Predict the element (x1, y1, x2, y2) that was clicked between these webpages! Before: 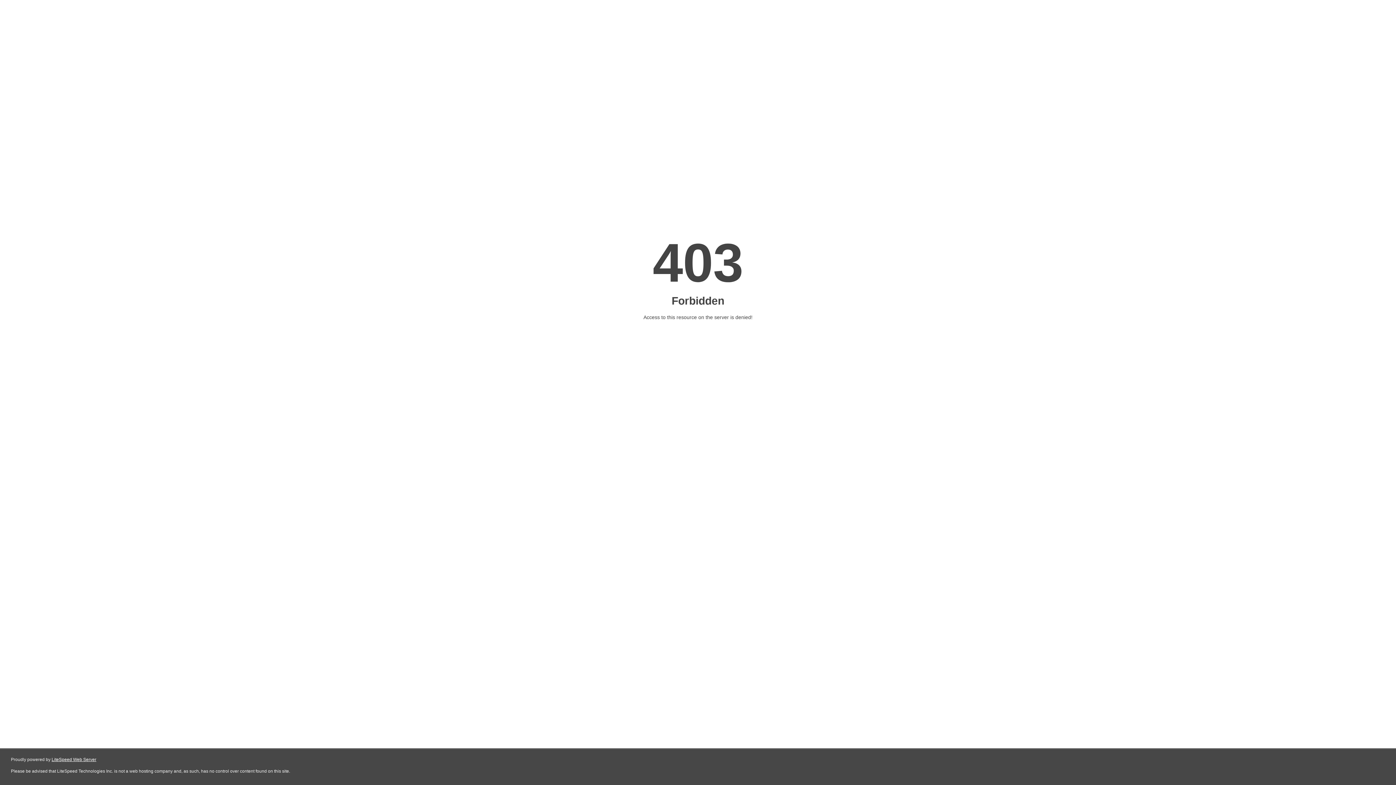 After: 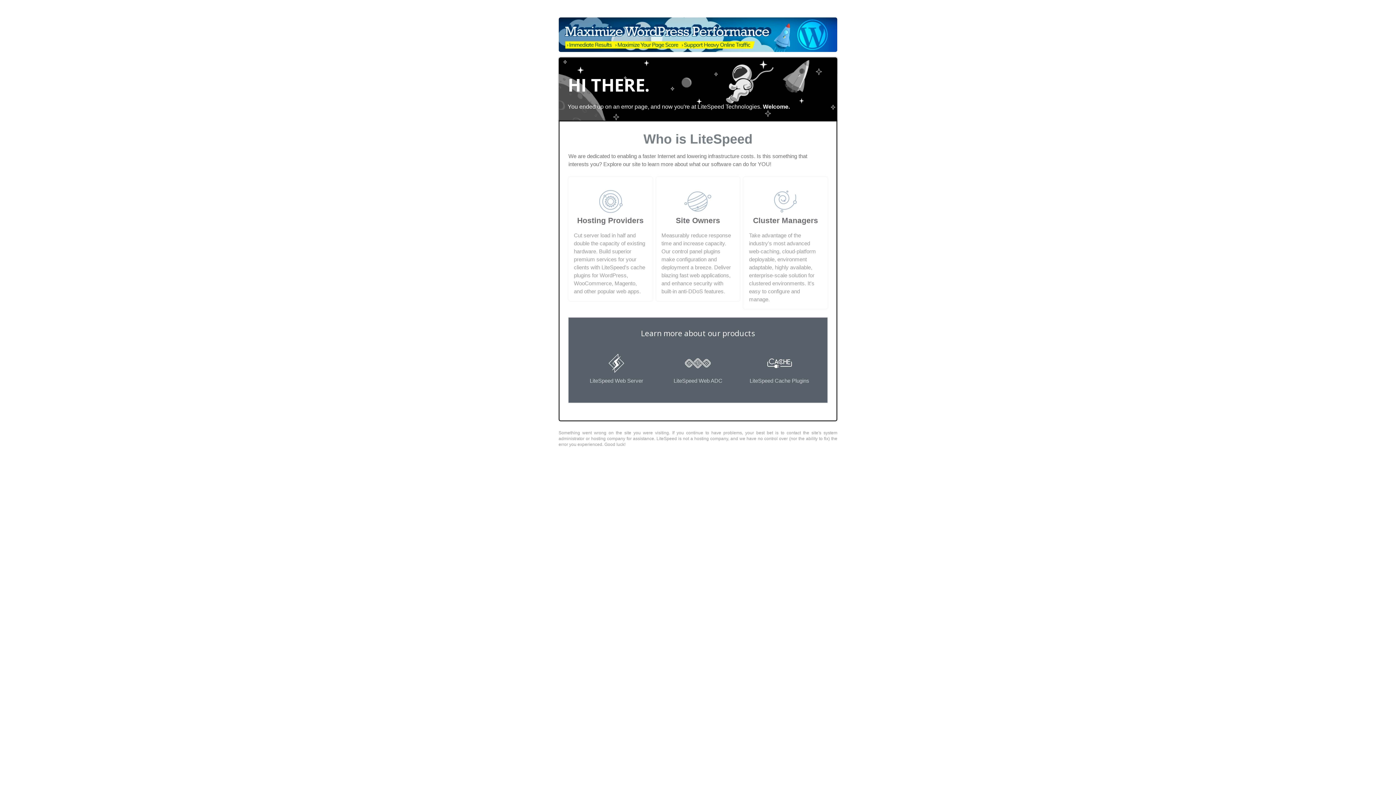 Action: bbox: (51, 757, 96, 762) label: LiteSpeed Web Server